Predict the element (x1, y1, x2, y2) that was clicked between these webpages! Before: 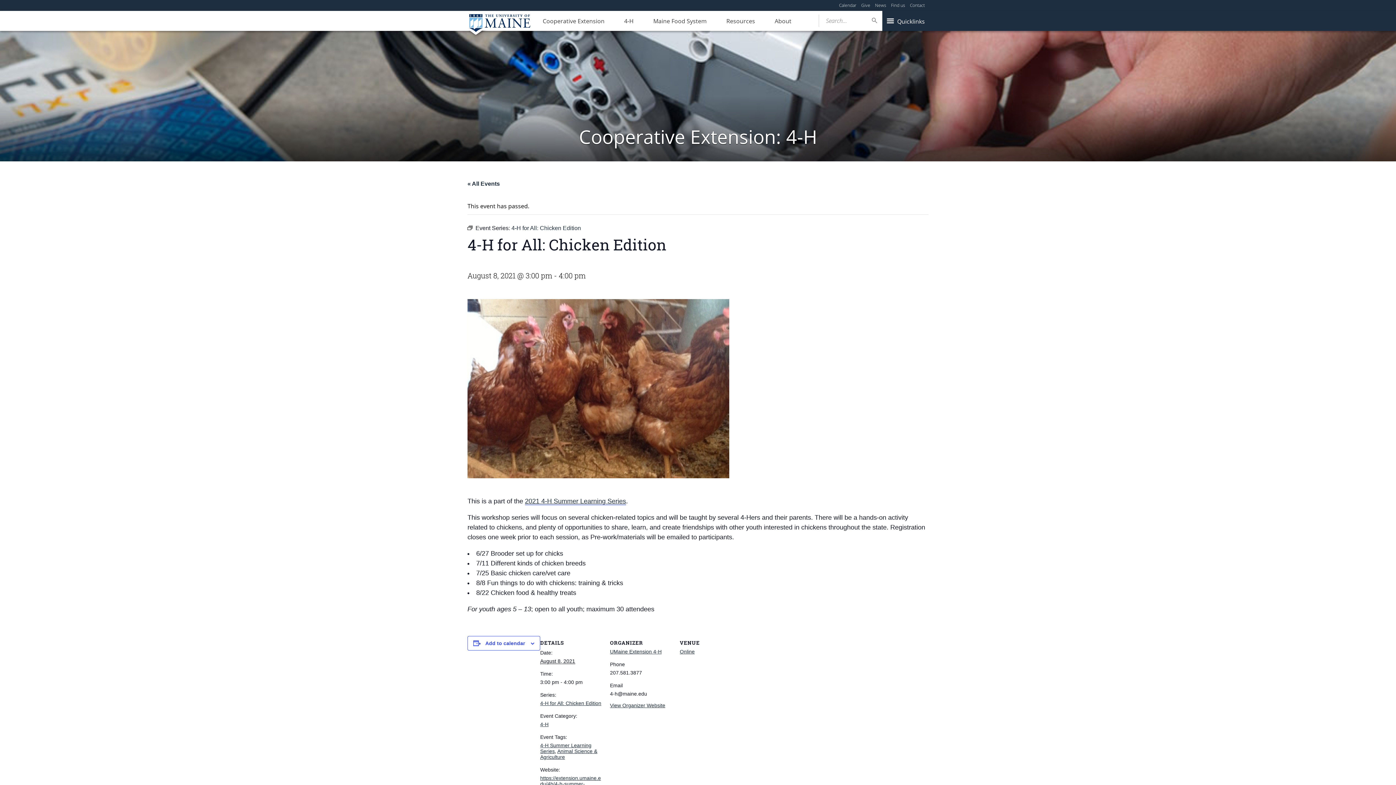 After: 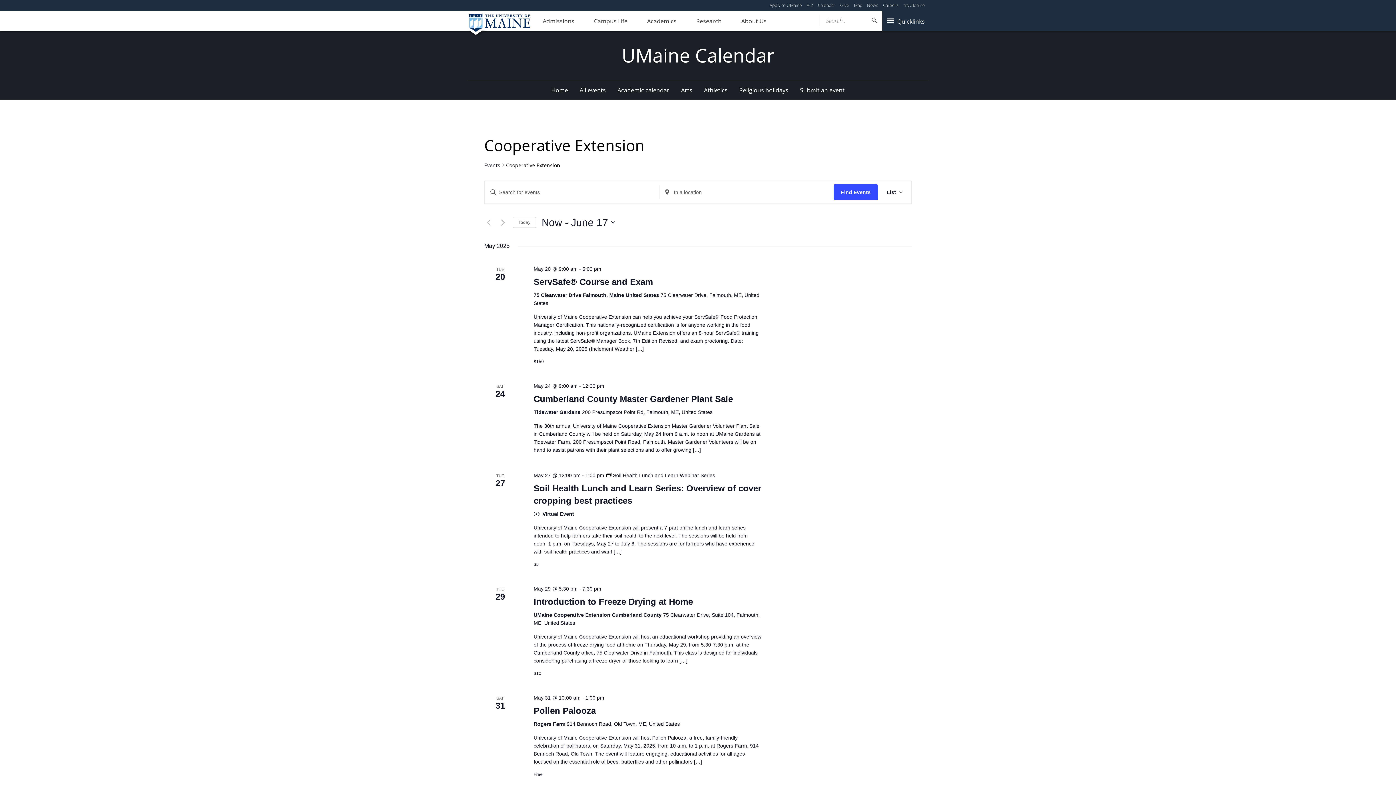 Action: bbox: (839, 2, 856, 8) label: Calendar